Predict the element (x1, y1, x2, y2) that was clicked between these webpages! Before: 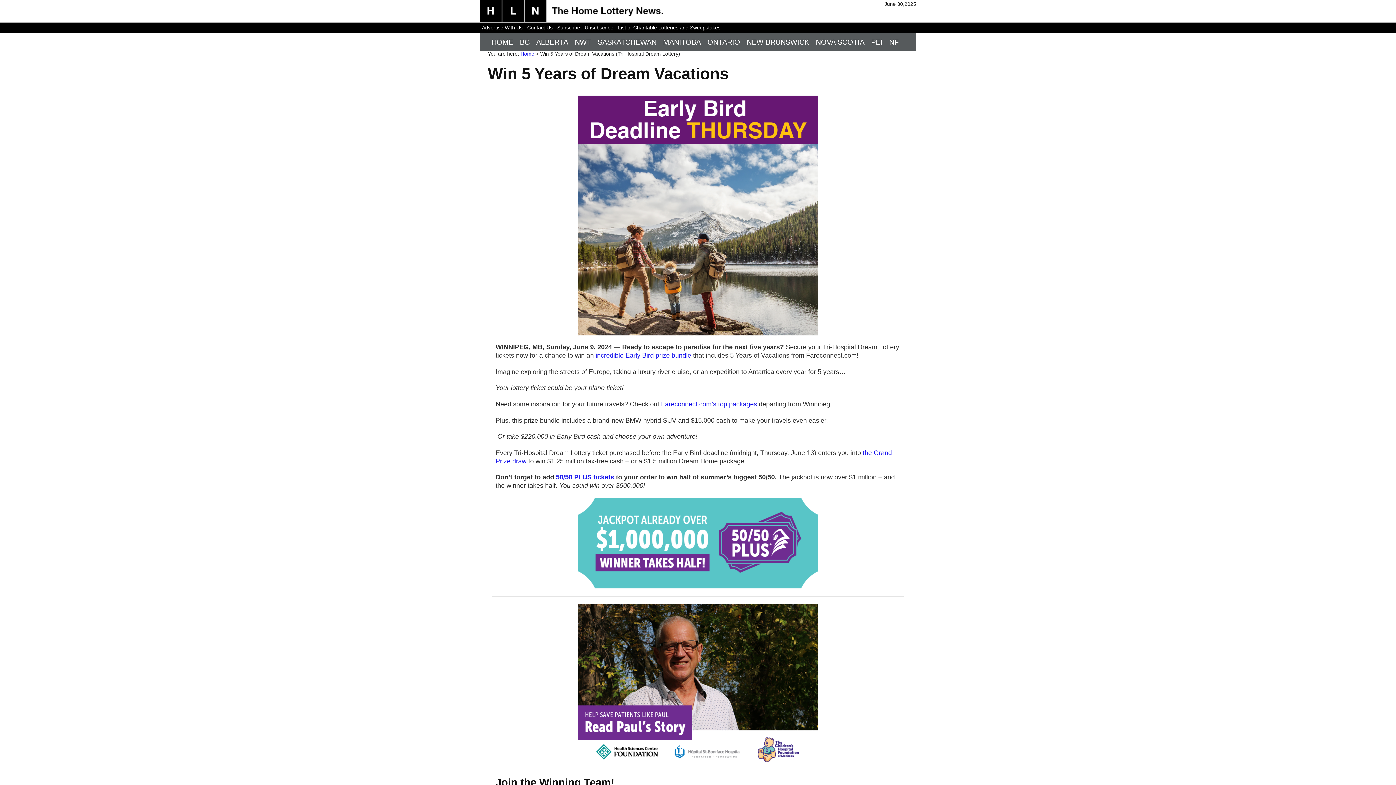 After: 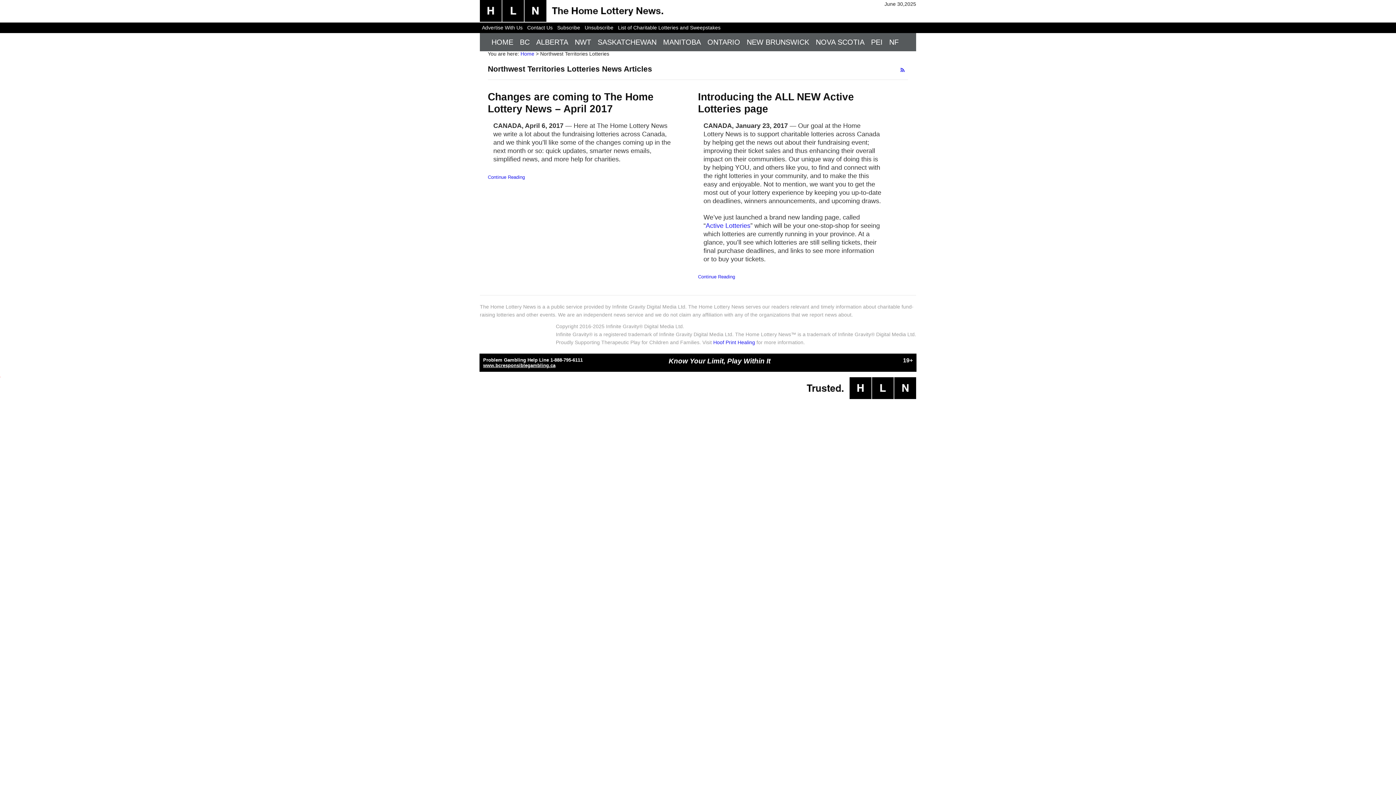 Action: label: NWT bbox: (572, 33, 594, 51)